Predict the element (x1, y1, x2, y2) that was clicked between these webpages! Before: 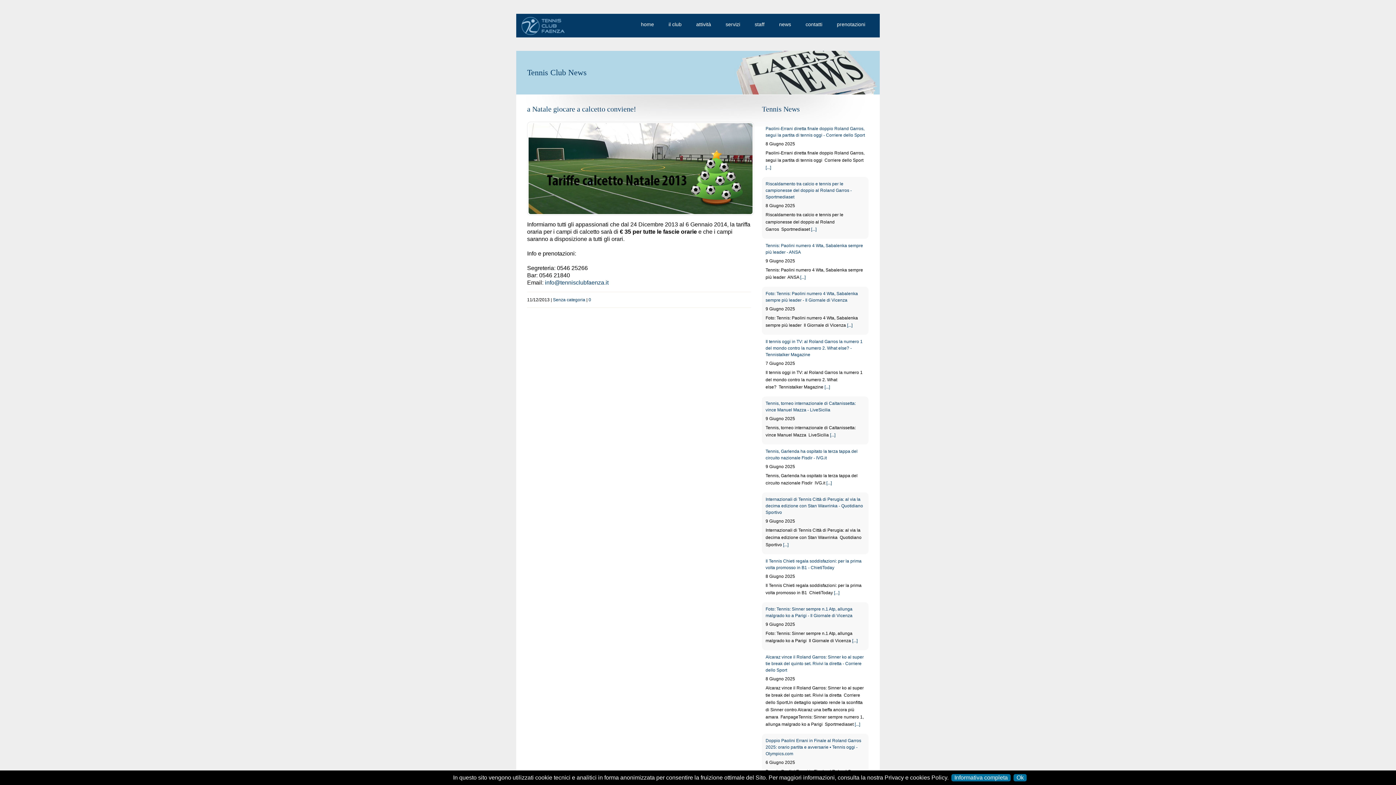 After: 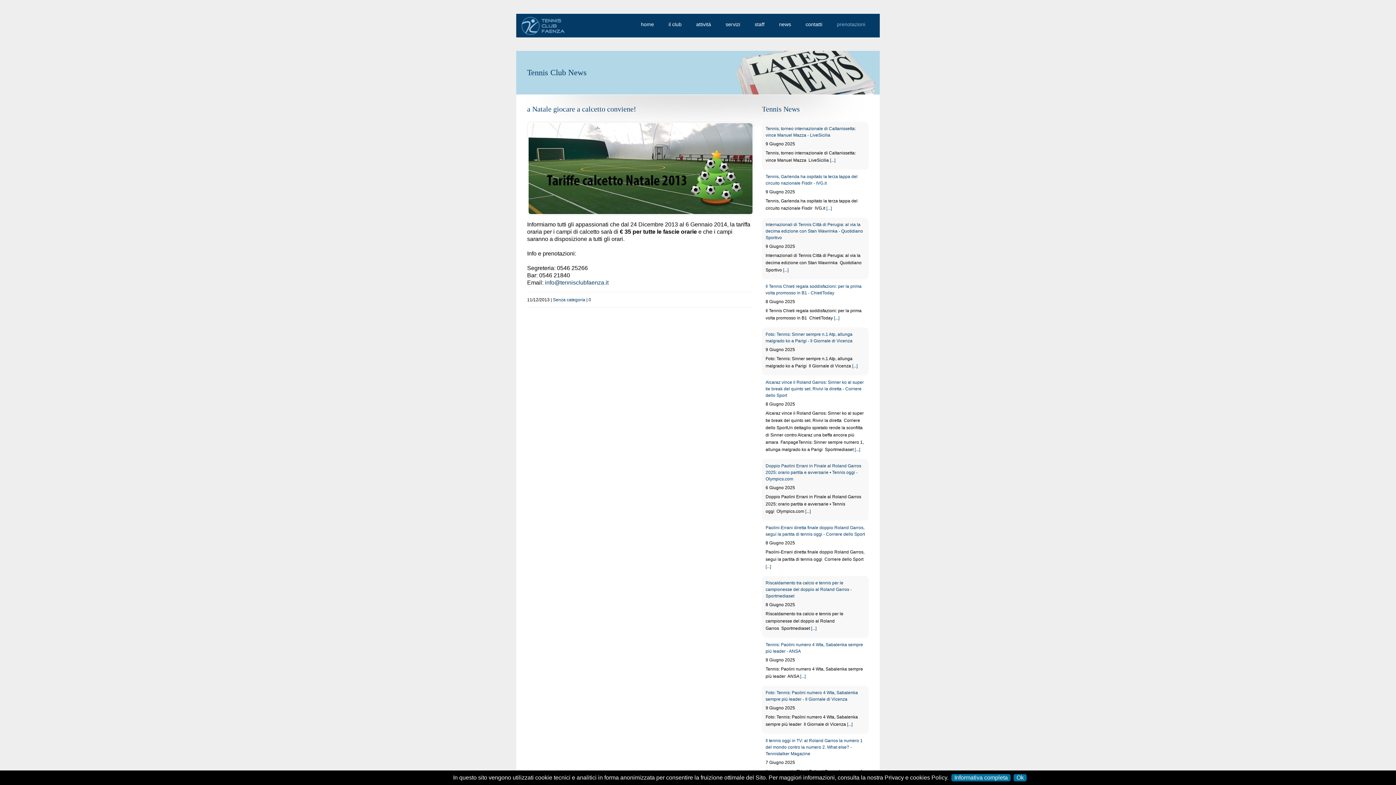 Action: bbox: (837, 21, 865, 27) label: prenotazioni